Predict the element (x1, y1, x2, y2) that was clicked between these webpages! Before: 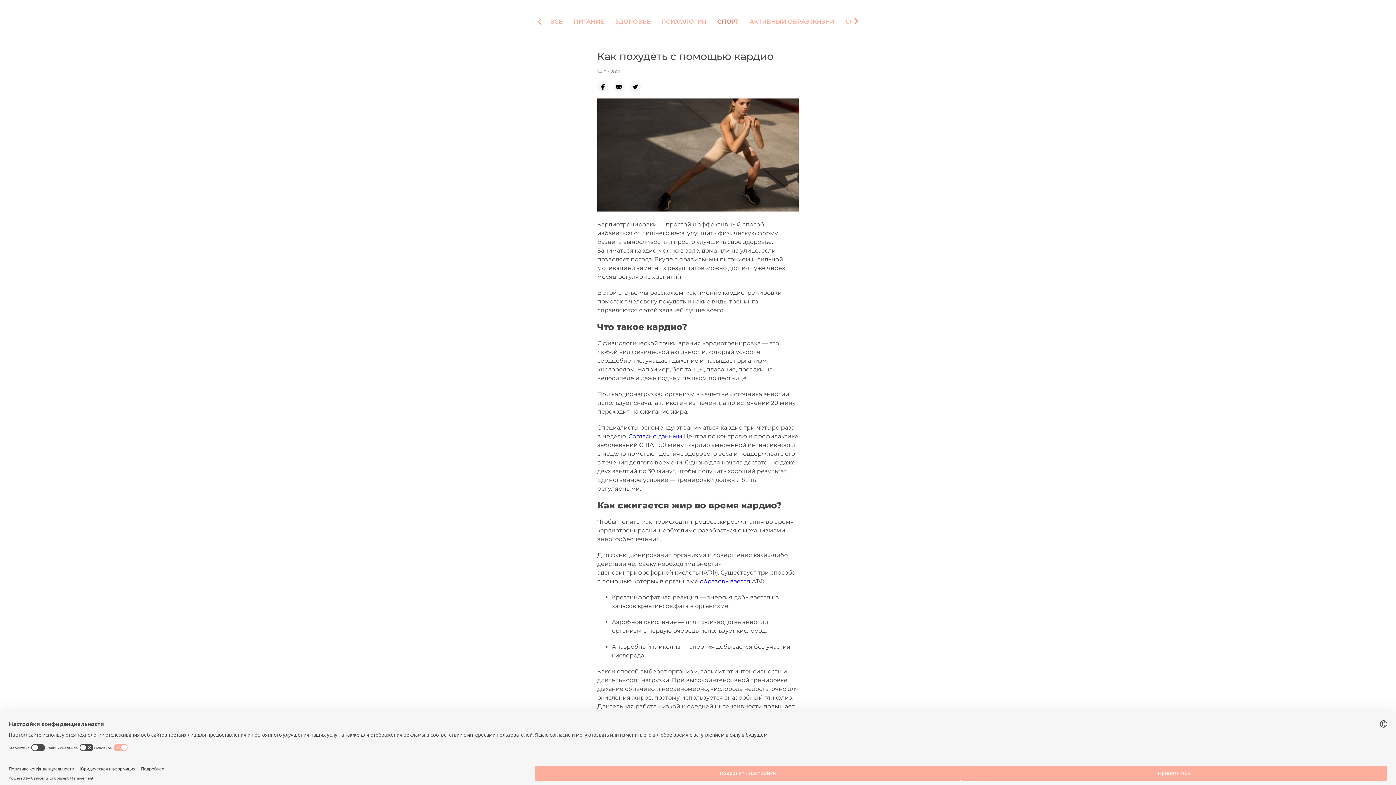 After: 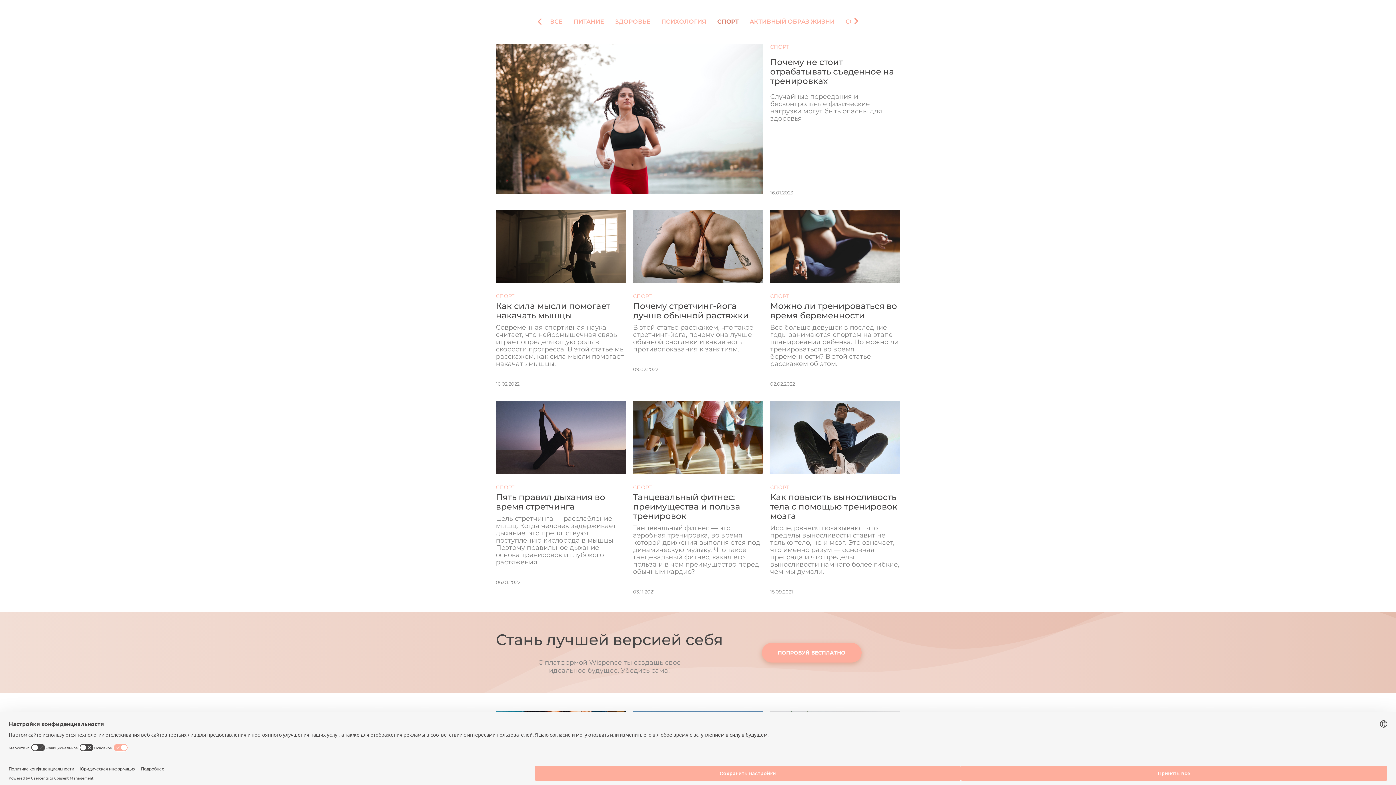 Action: label: СПОРТ bbox: (717, 18, 738, 25)